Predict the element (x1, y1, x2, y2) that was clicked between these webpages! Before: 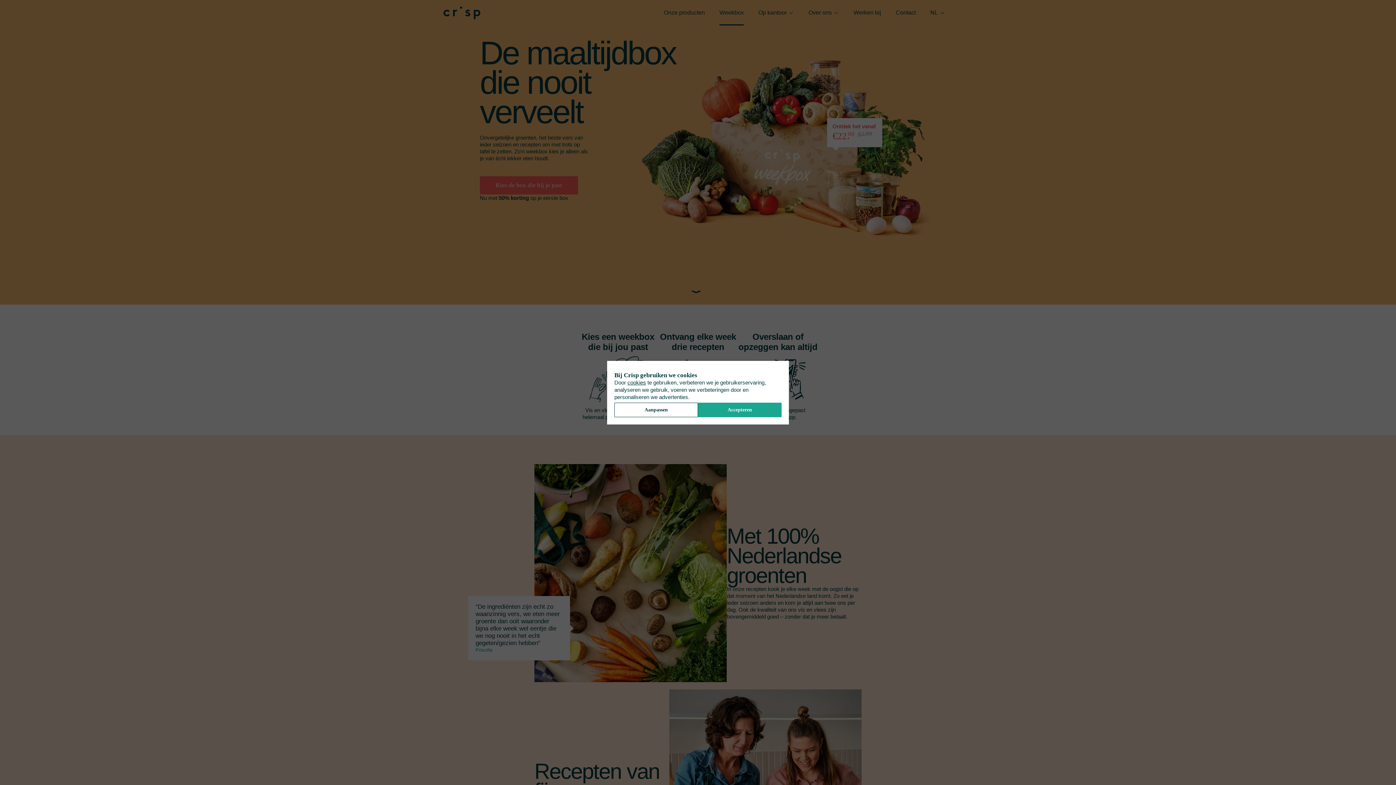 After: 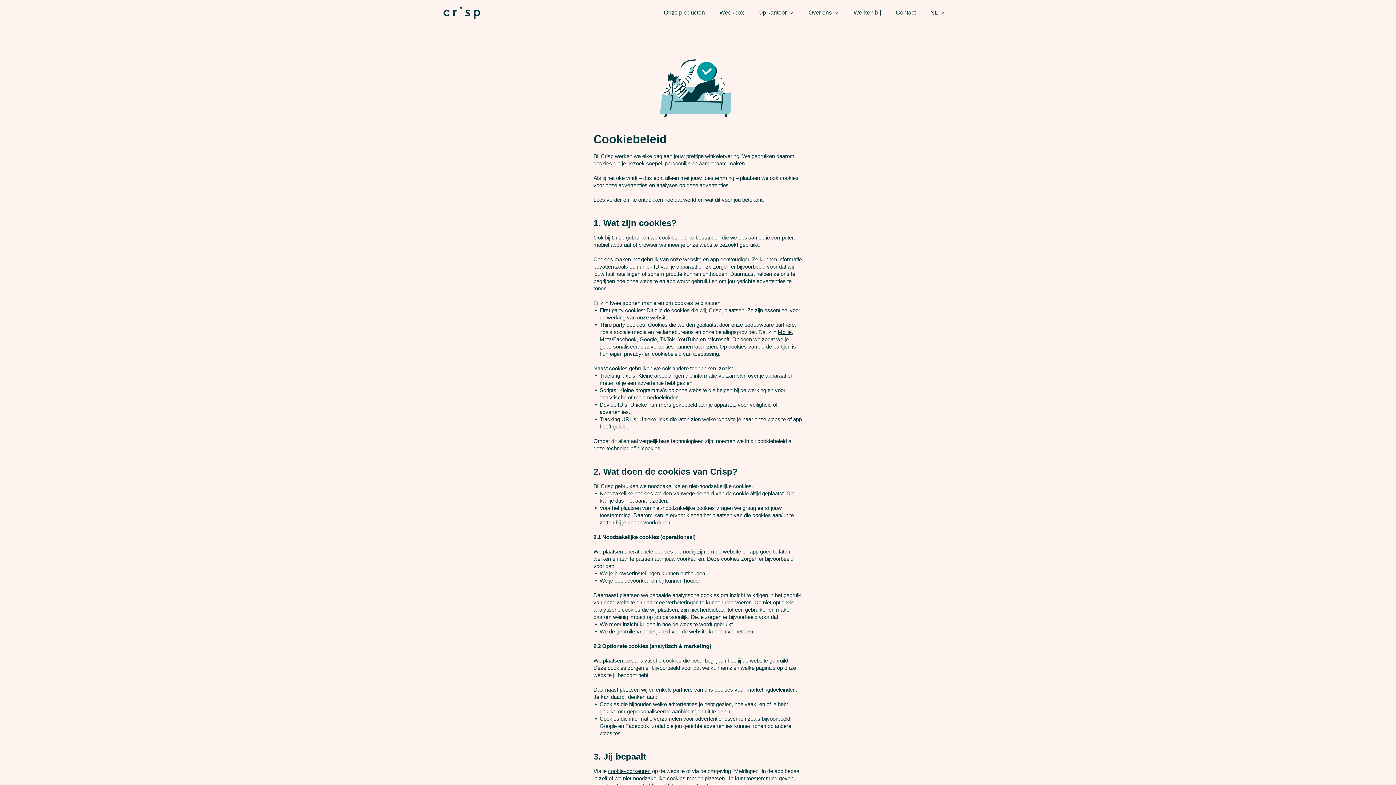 Action: label: cookiebeleid bbox: (627, 379, 646, 385)